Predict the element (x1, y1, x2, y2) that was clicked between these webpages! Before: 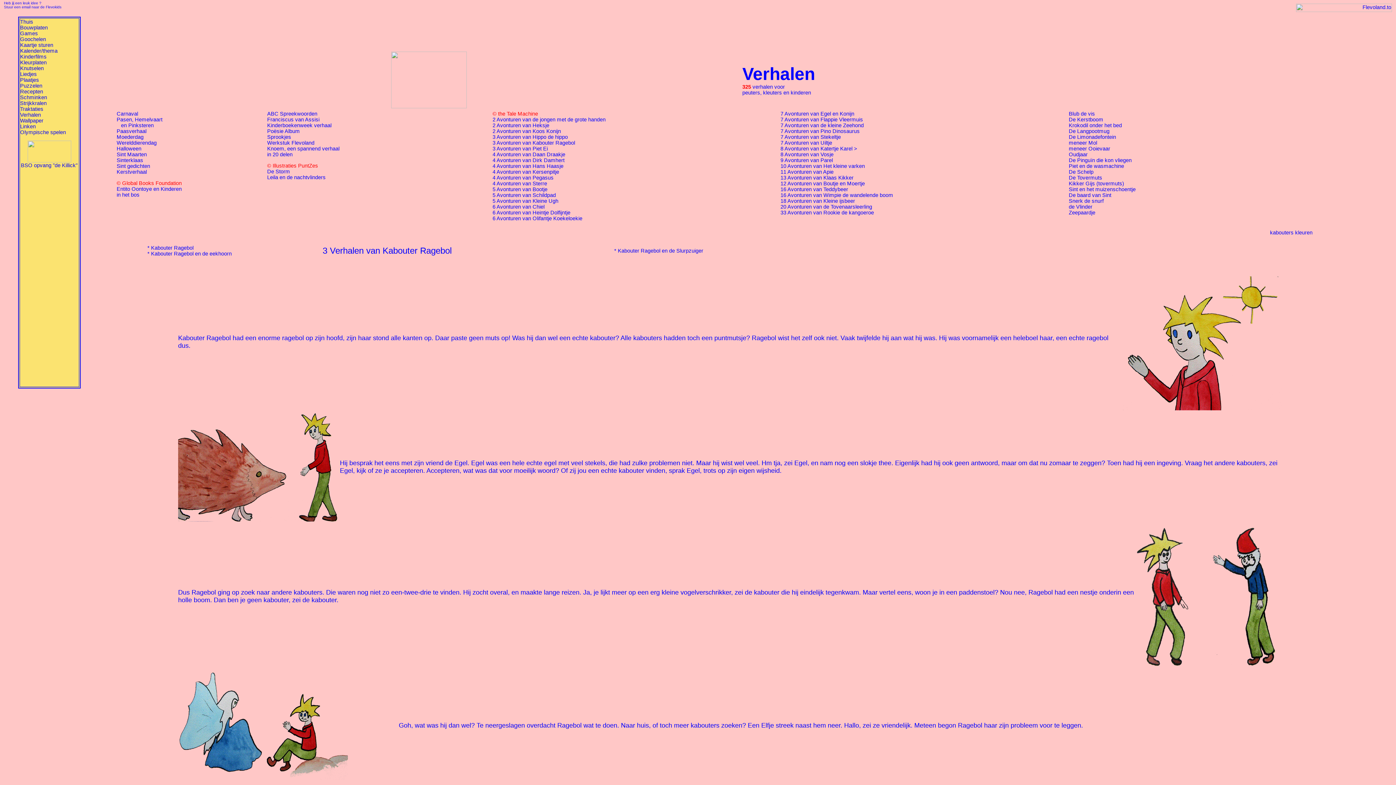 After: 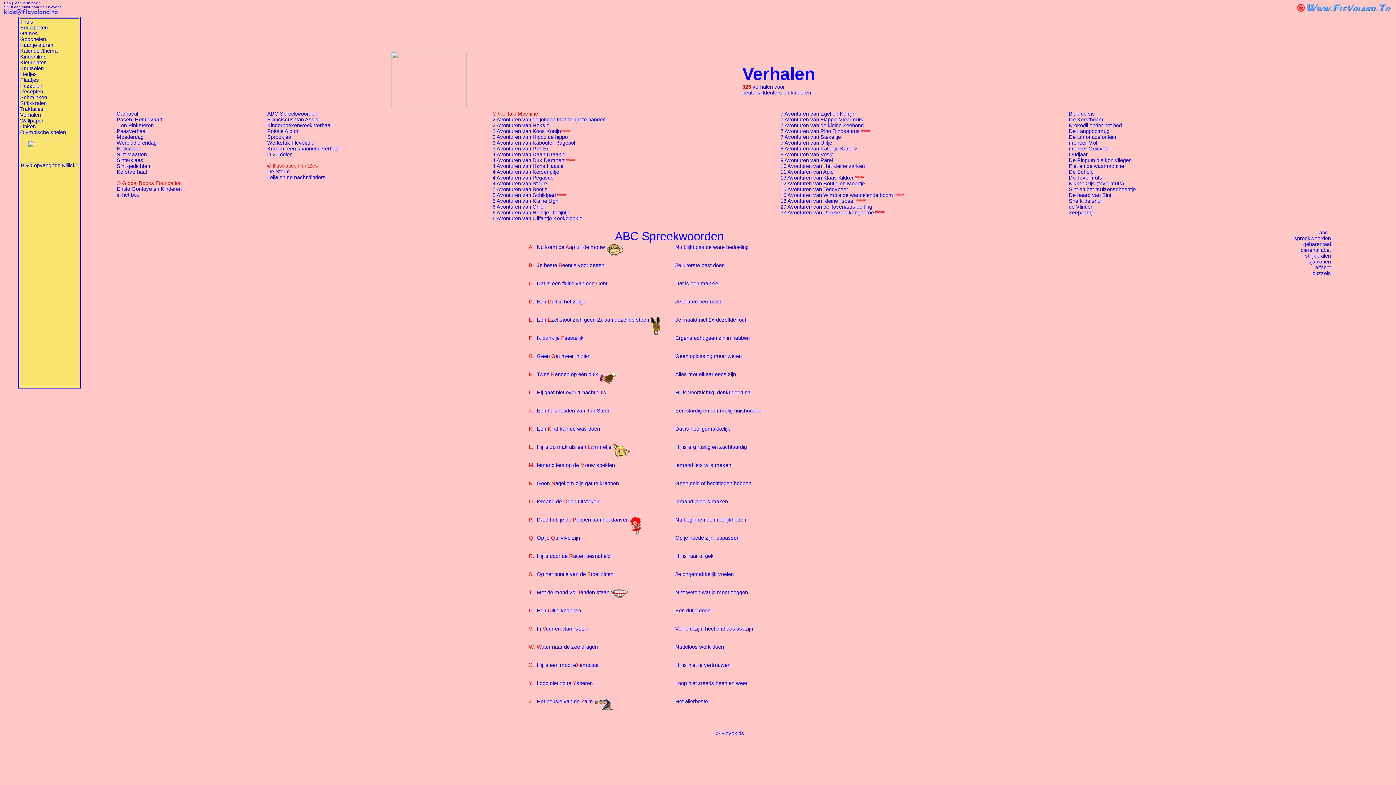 Action: bbox: (267, 110, 317, 116) label: ABC Spreekwoorden